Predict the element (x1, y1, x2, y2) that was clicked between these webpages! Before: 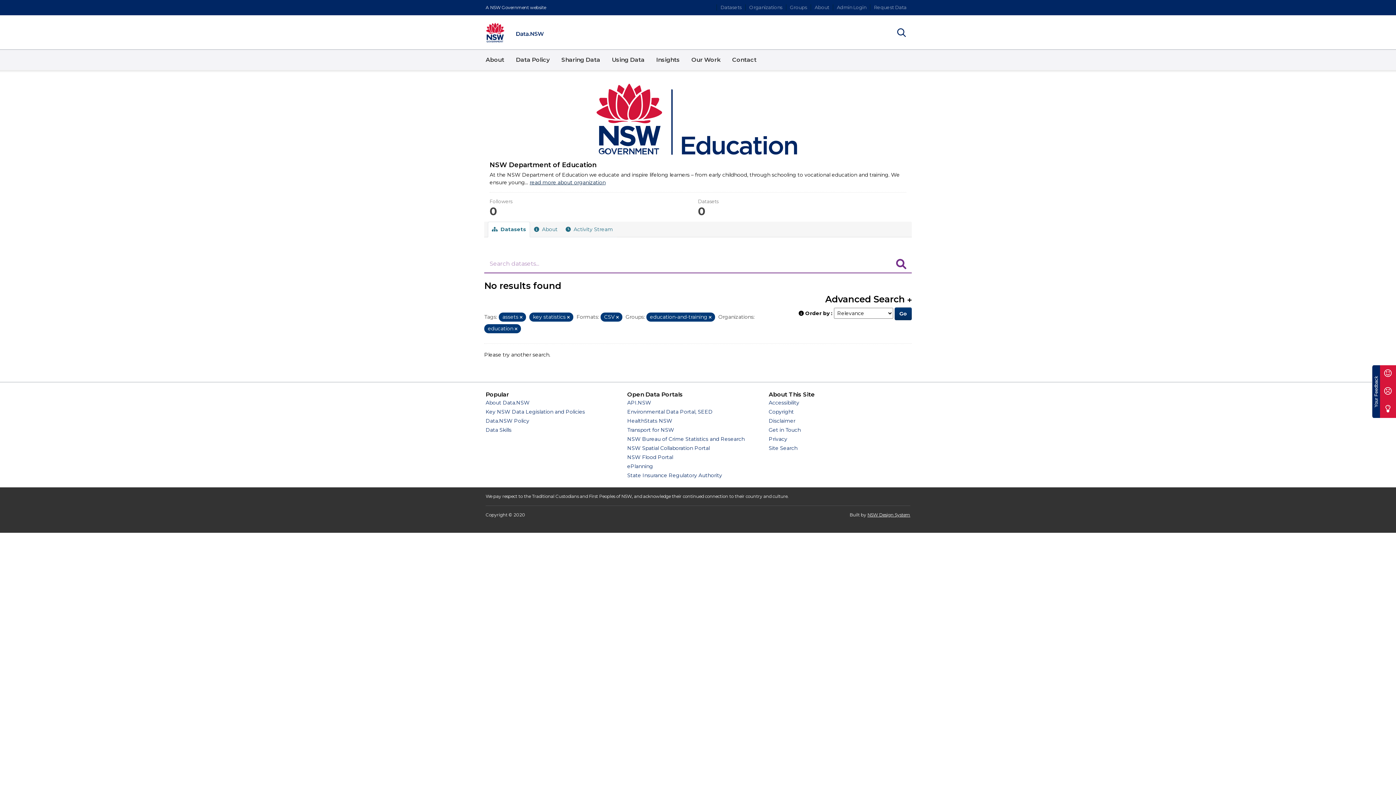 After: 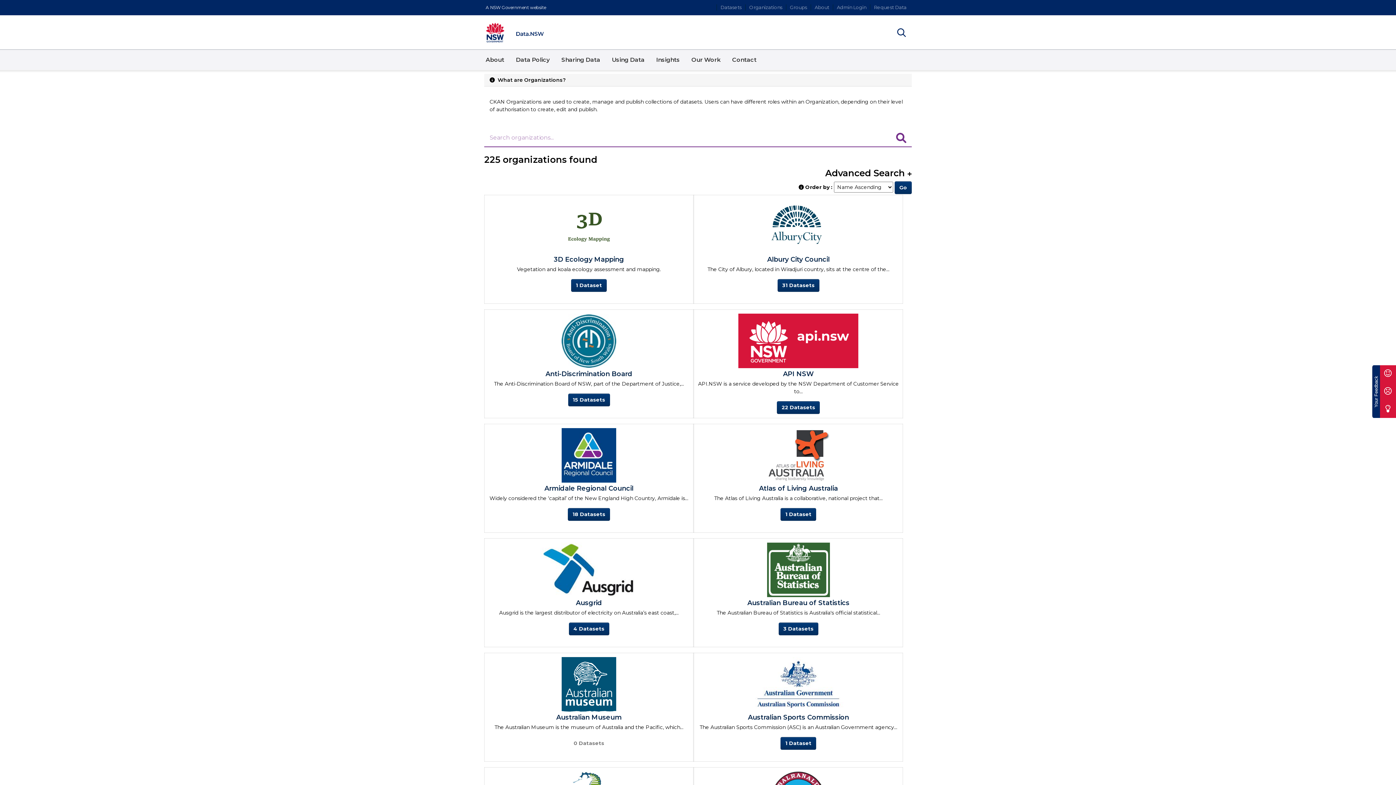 Action: label: Organizations bbox: (745, 4, 786, 10)